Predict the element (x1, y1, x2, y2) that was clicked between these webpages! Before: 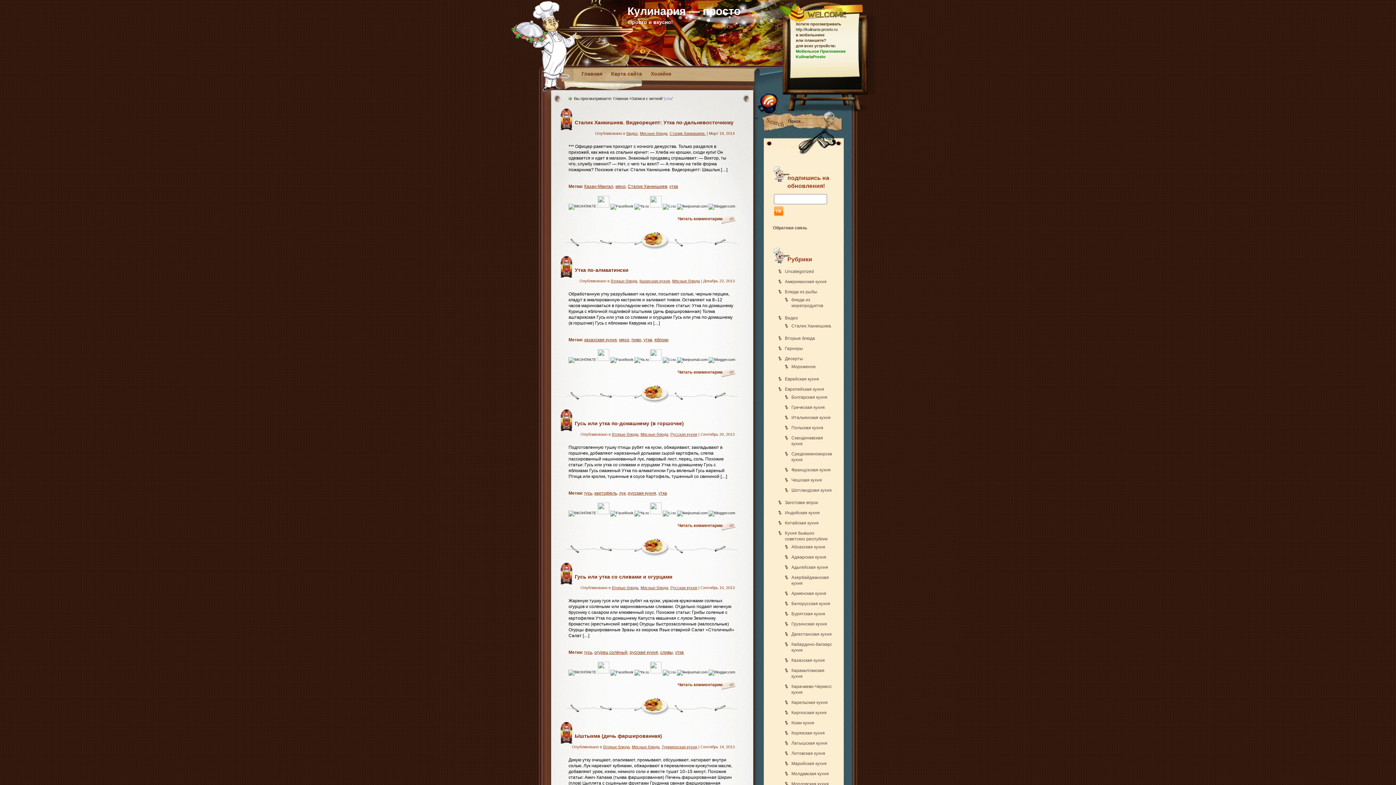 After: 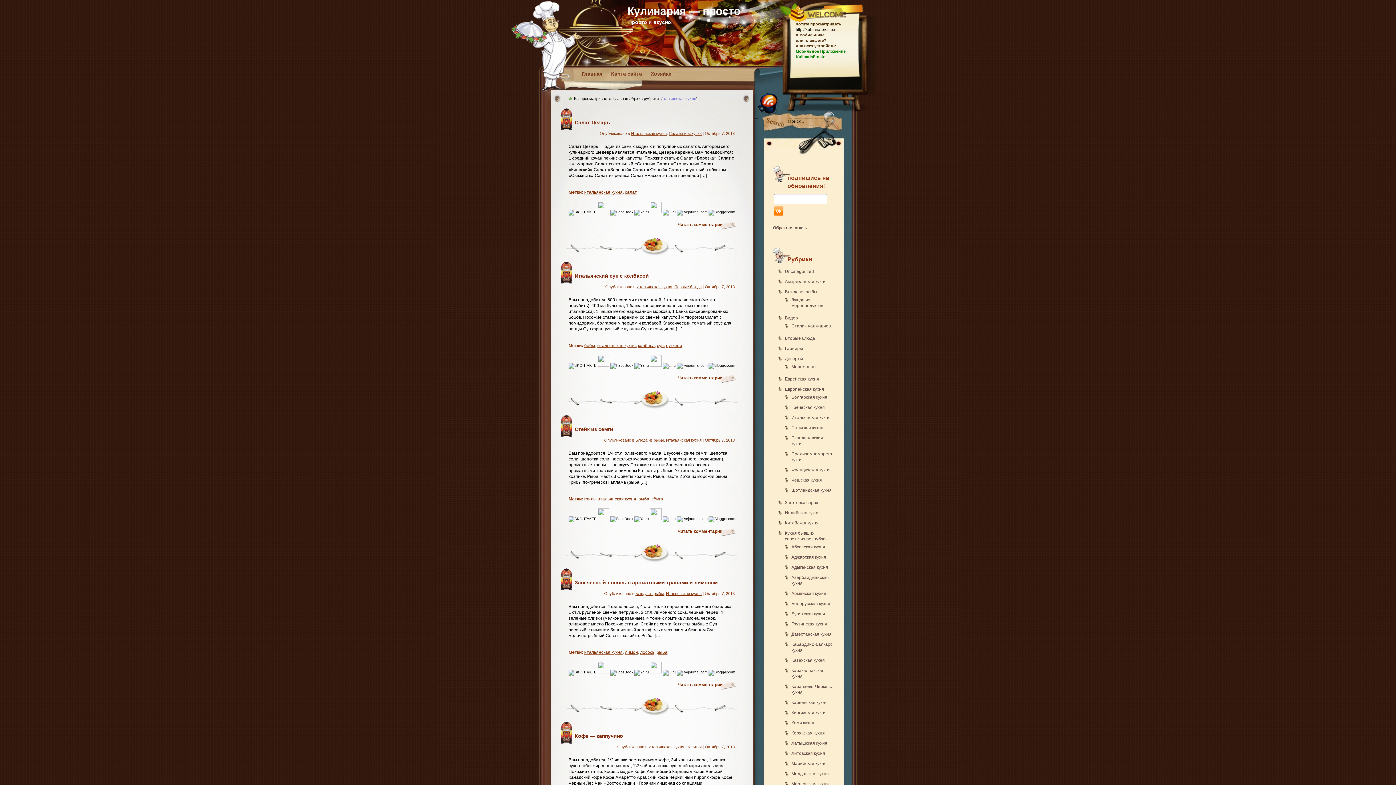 Action: label: Итальянская кухня bbox: (791, 415, 830, 420)